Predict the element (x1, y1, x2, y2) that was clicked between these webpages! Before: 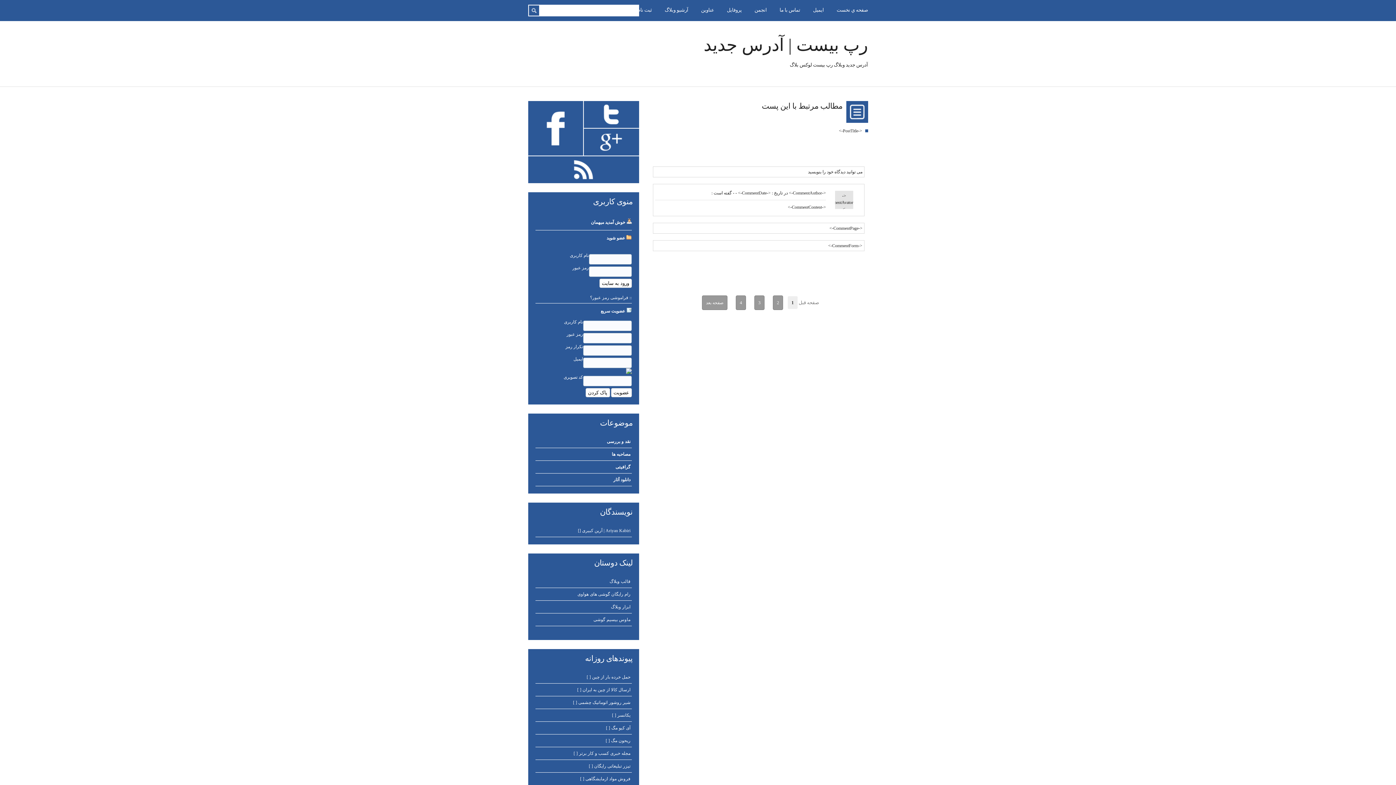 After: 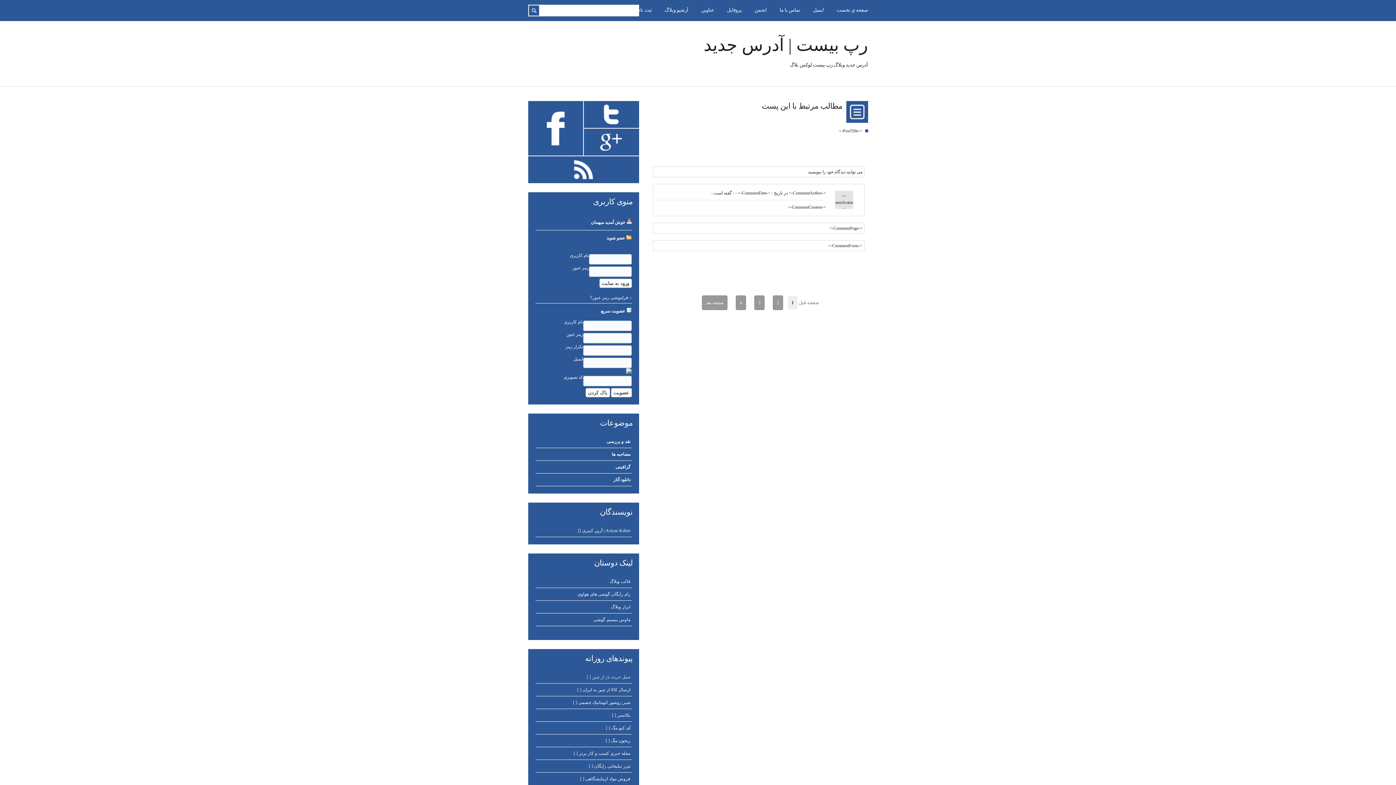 Action: bbox: (586, 674, 630, 680) label: حمل خرده بار از چین [ ]